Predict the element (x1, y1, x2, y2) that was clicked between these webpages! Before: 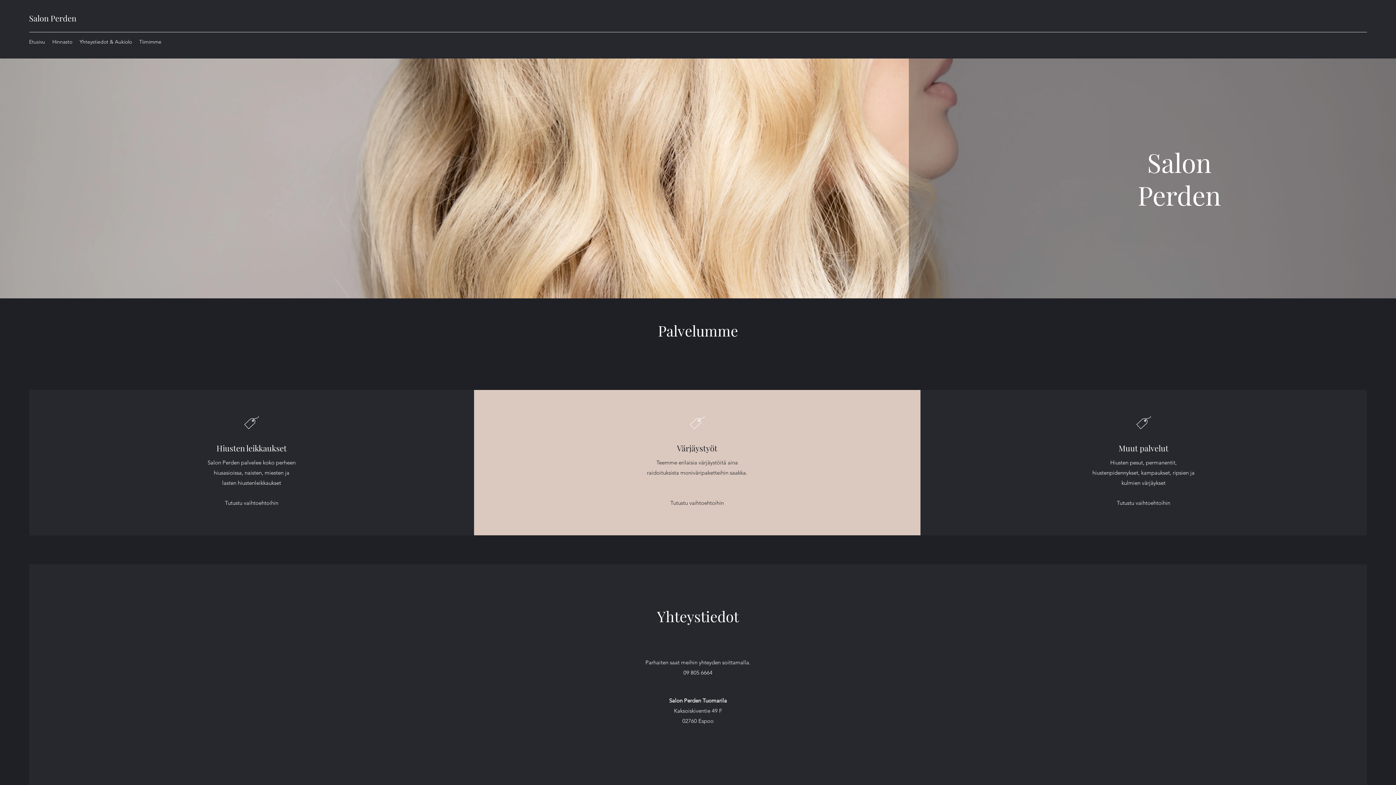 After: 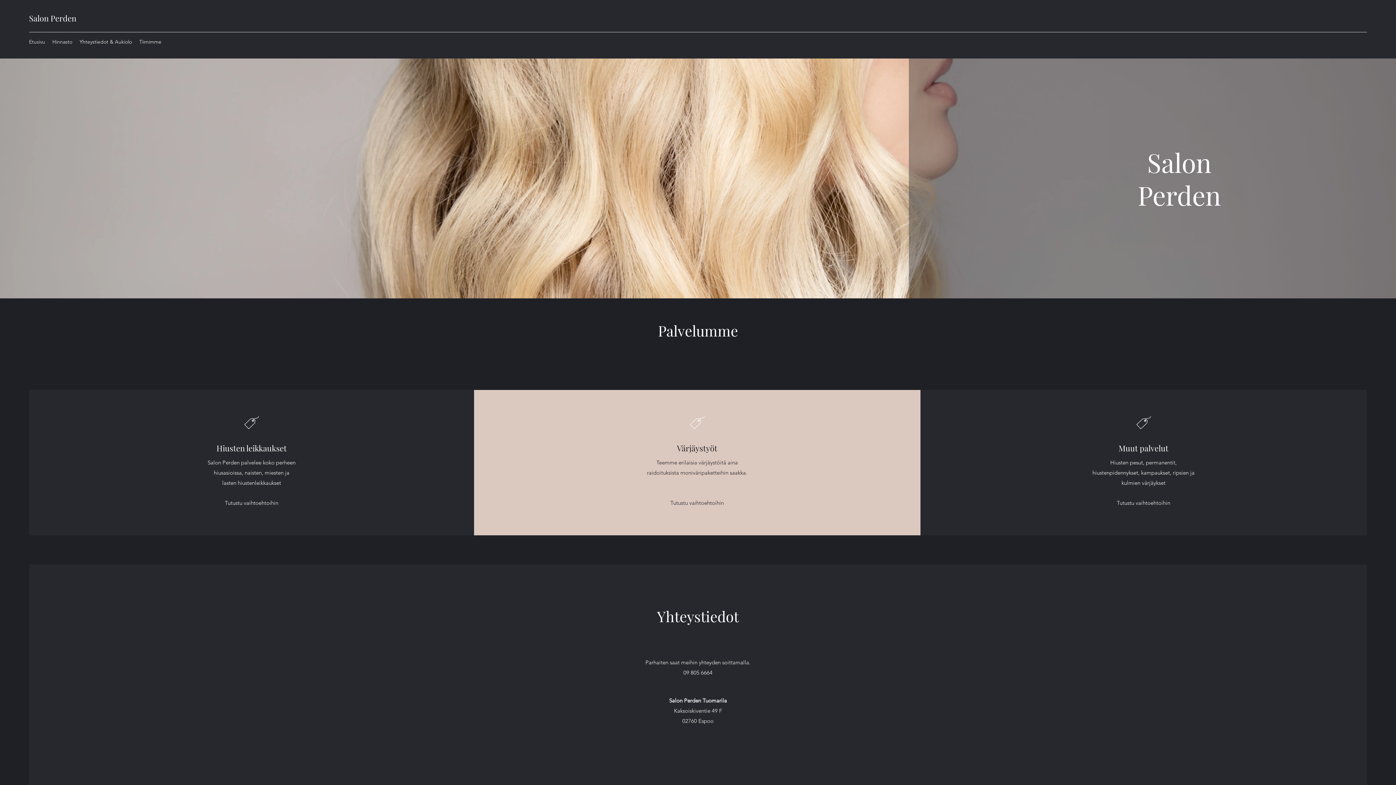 Action: bbox: (25, 36, 48, 47) label: Etusivu